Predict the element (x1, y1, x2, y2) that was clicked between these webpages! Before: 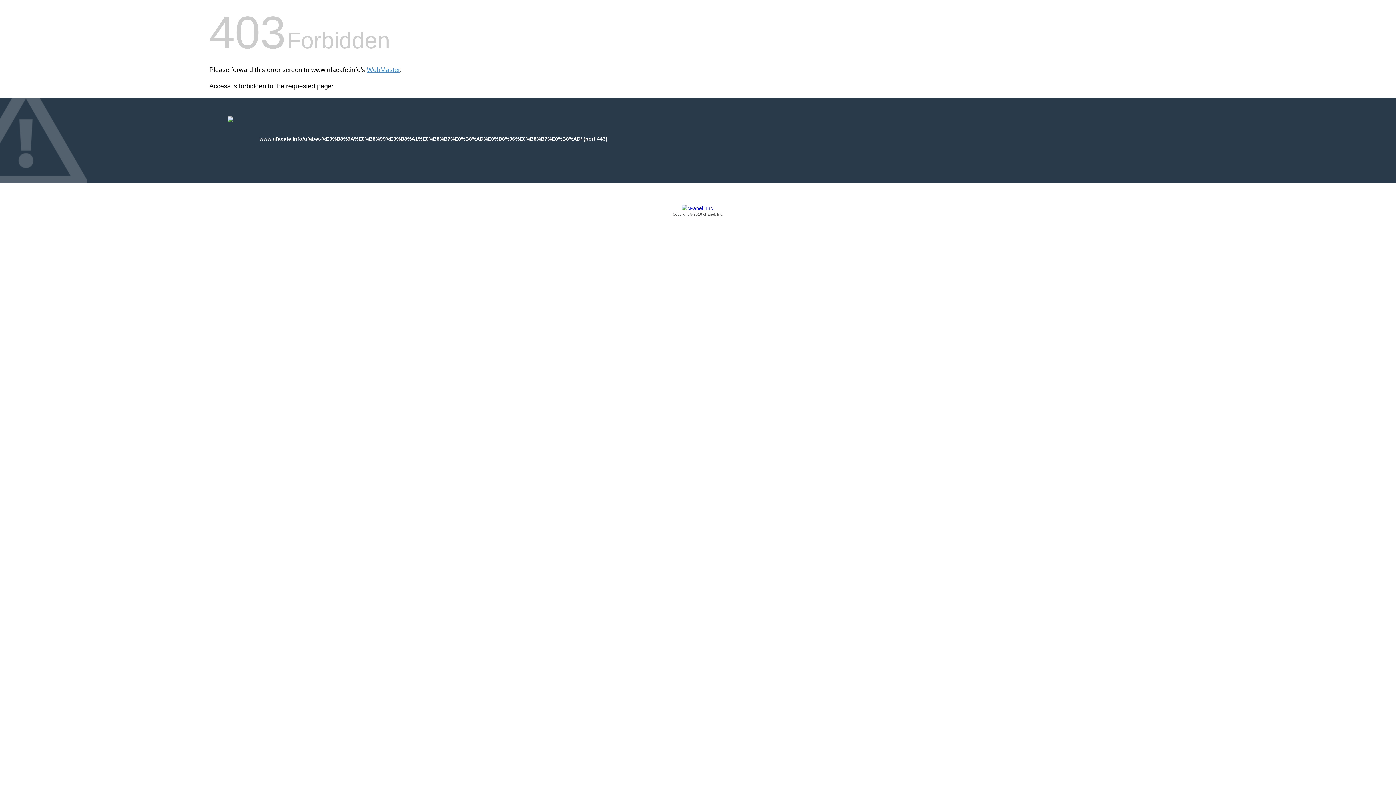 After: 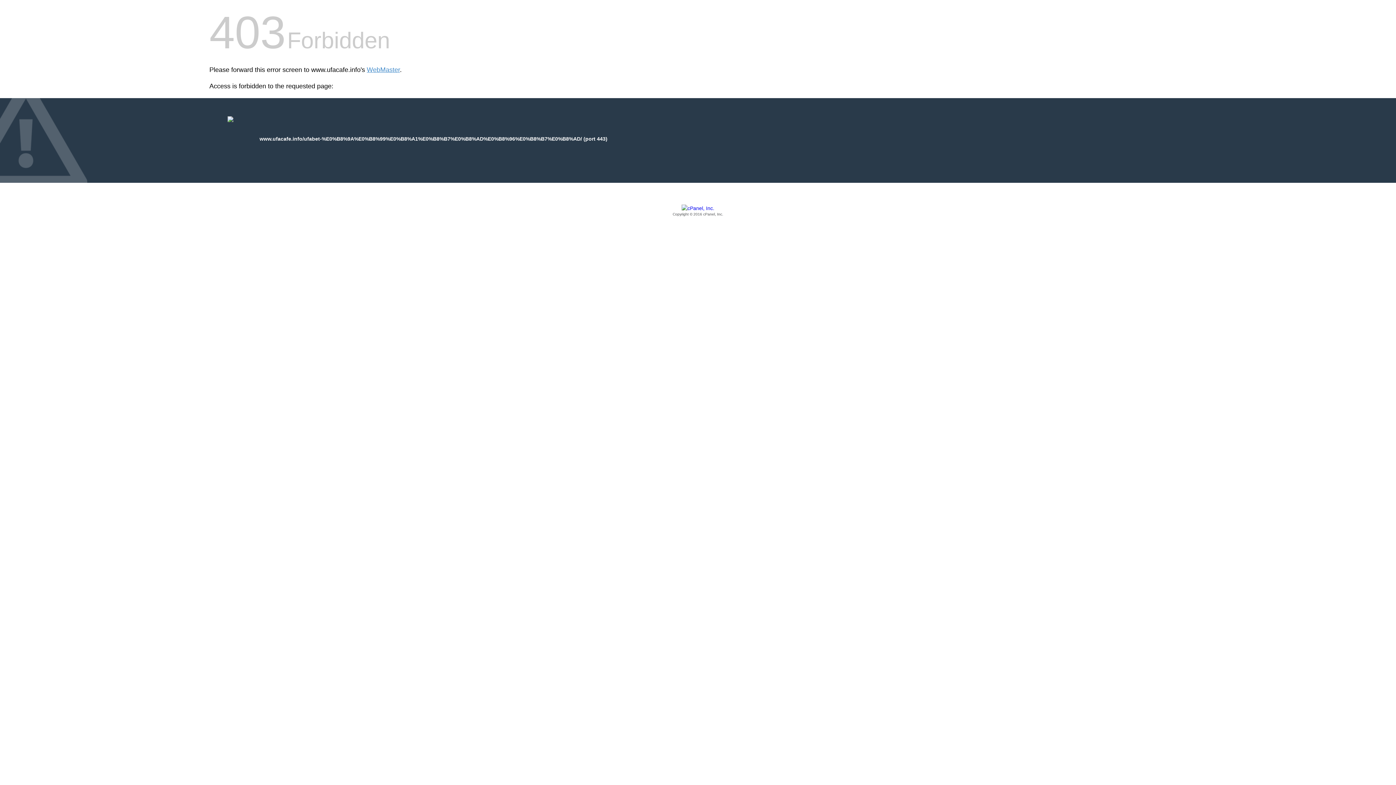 Action: label: Copyright © 2016 cPanel, Inc. bbox: (209, 205, 1186, 217)